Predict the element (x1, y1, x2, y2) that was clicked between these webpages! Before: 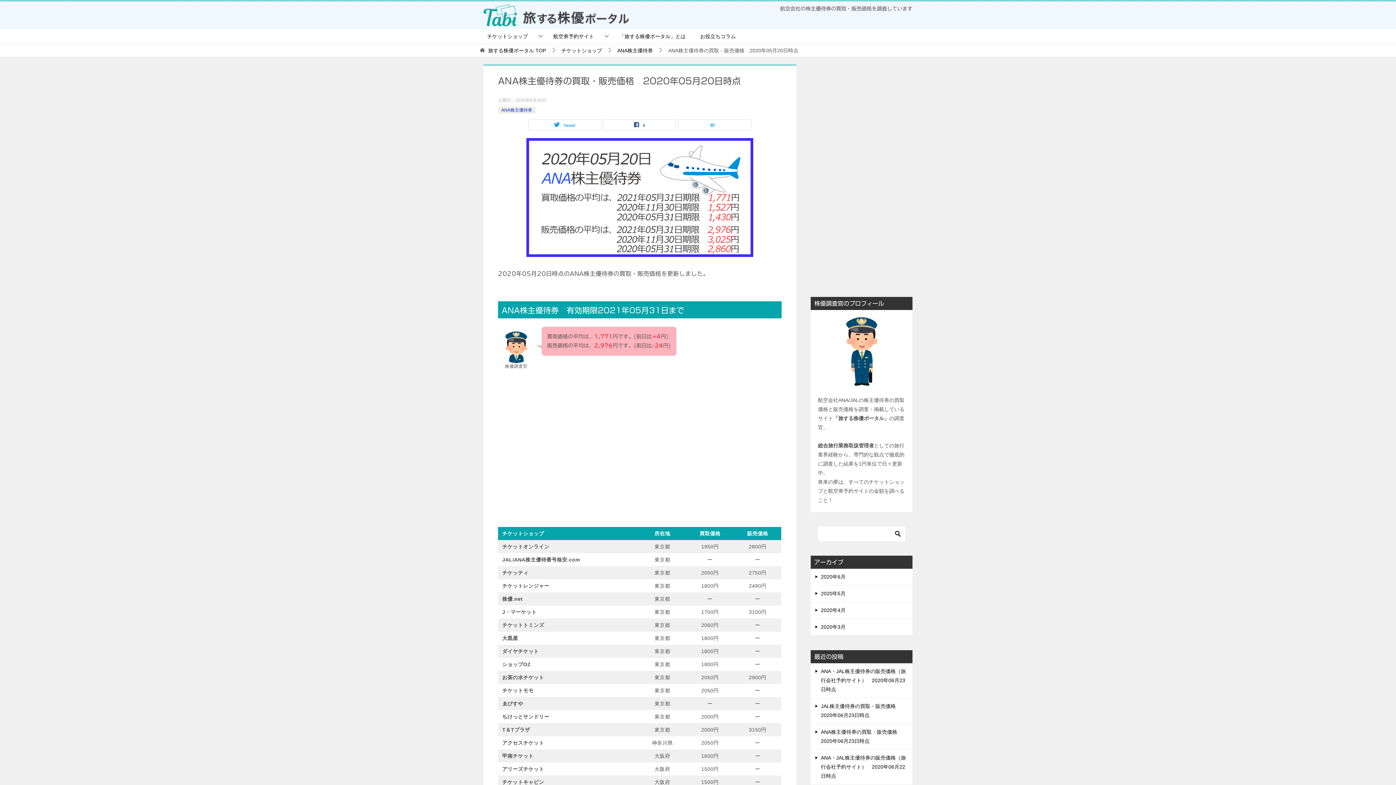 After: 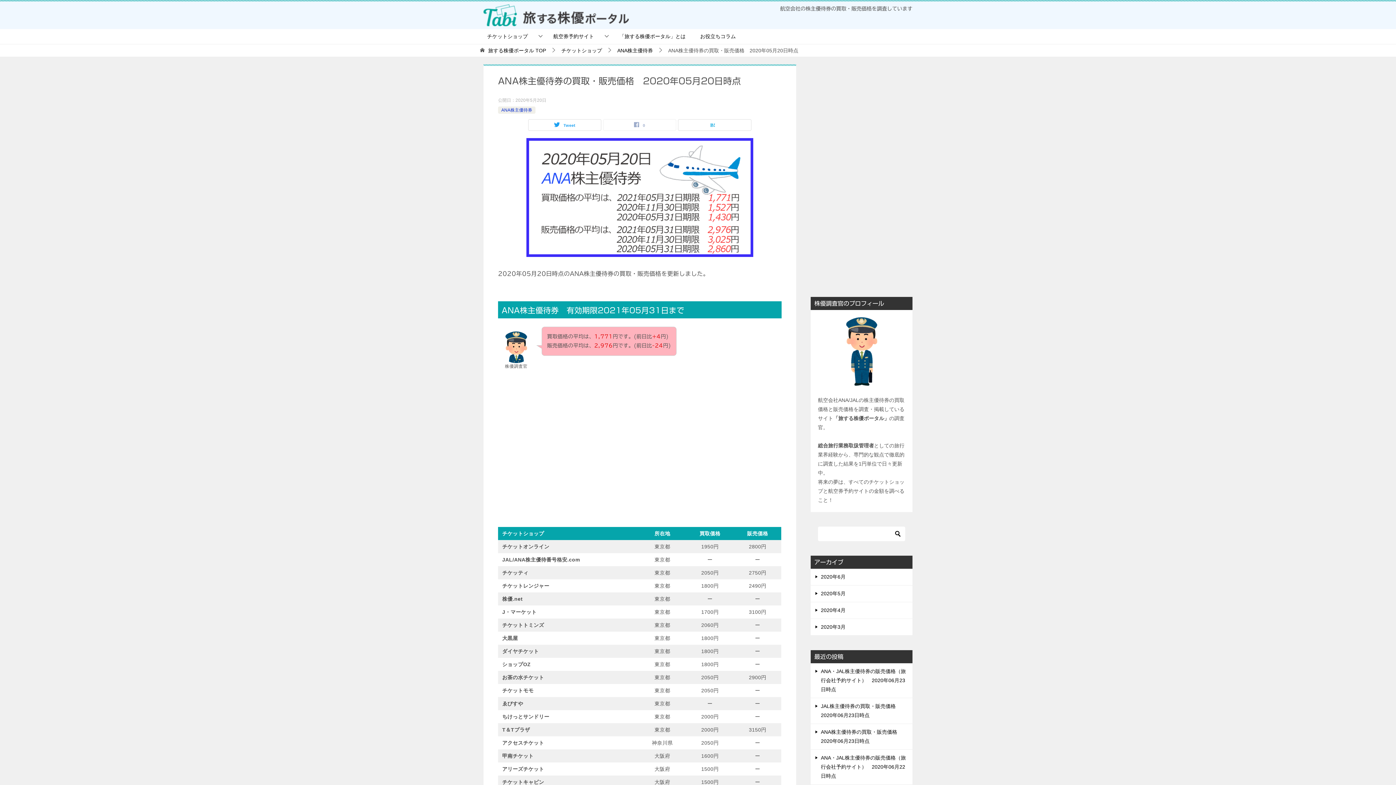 Action: bbox: (603, 119, 676, 130) label: 0